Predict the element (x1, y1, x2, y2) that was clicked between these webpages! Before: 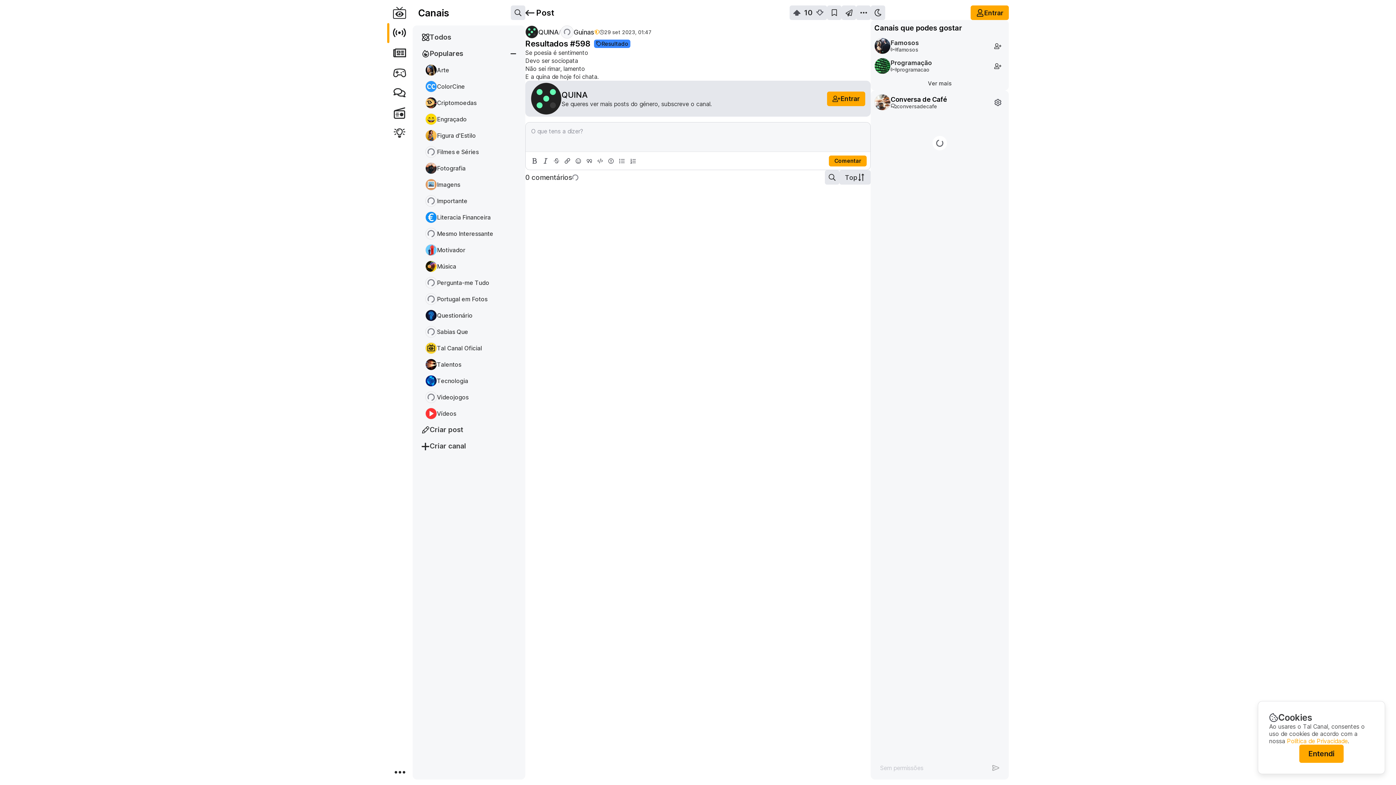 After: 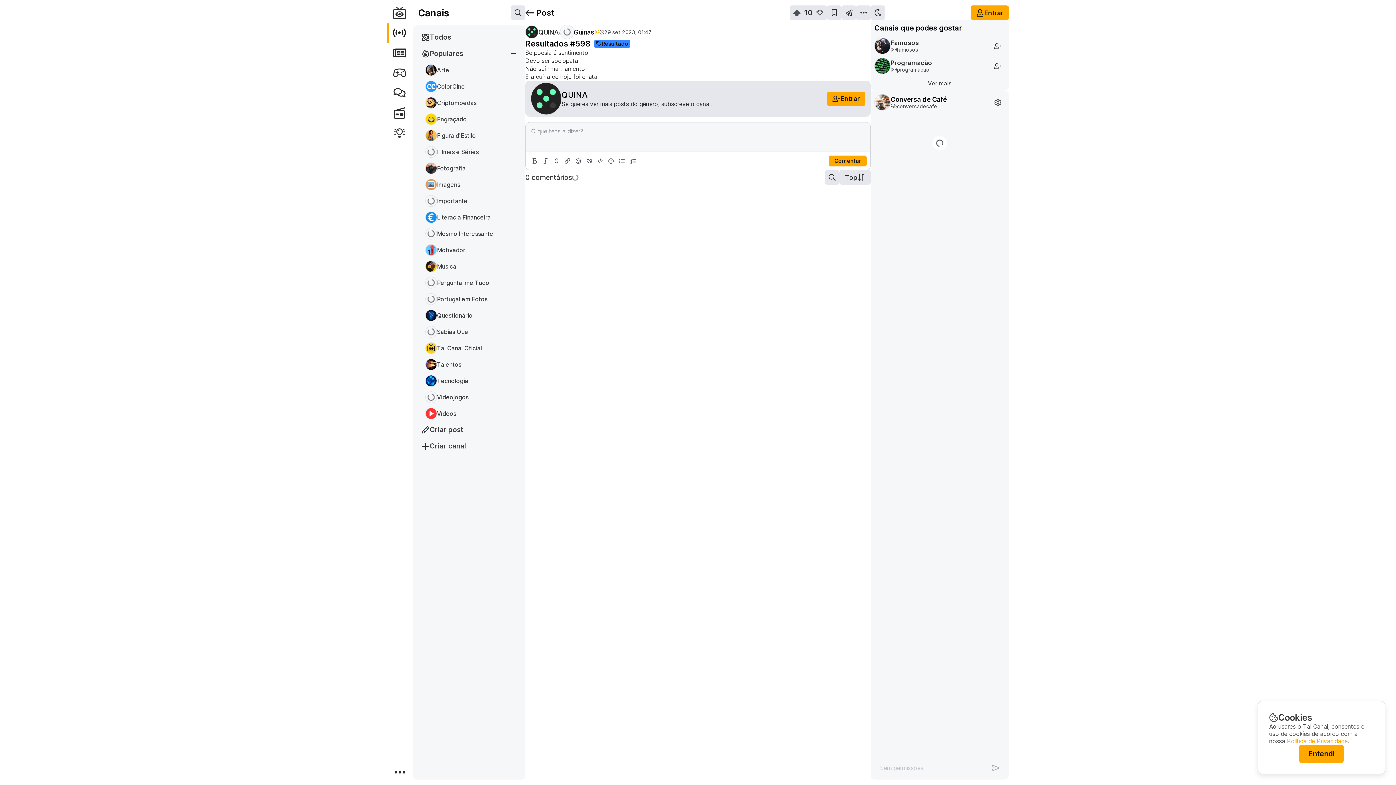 Action: bbox: (560, 25, 594, 38) label: Guinas